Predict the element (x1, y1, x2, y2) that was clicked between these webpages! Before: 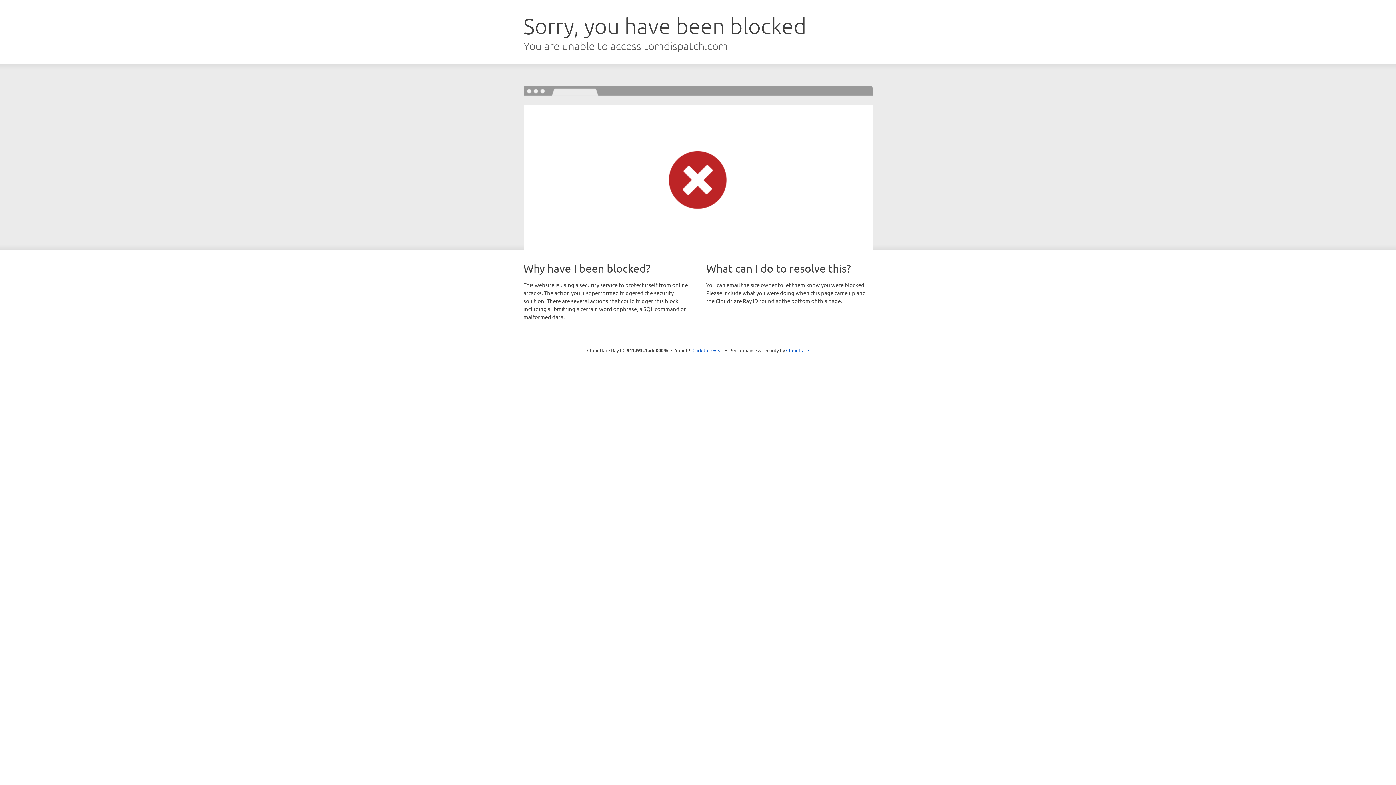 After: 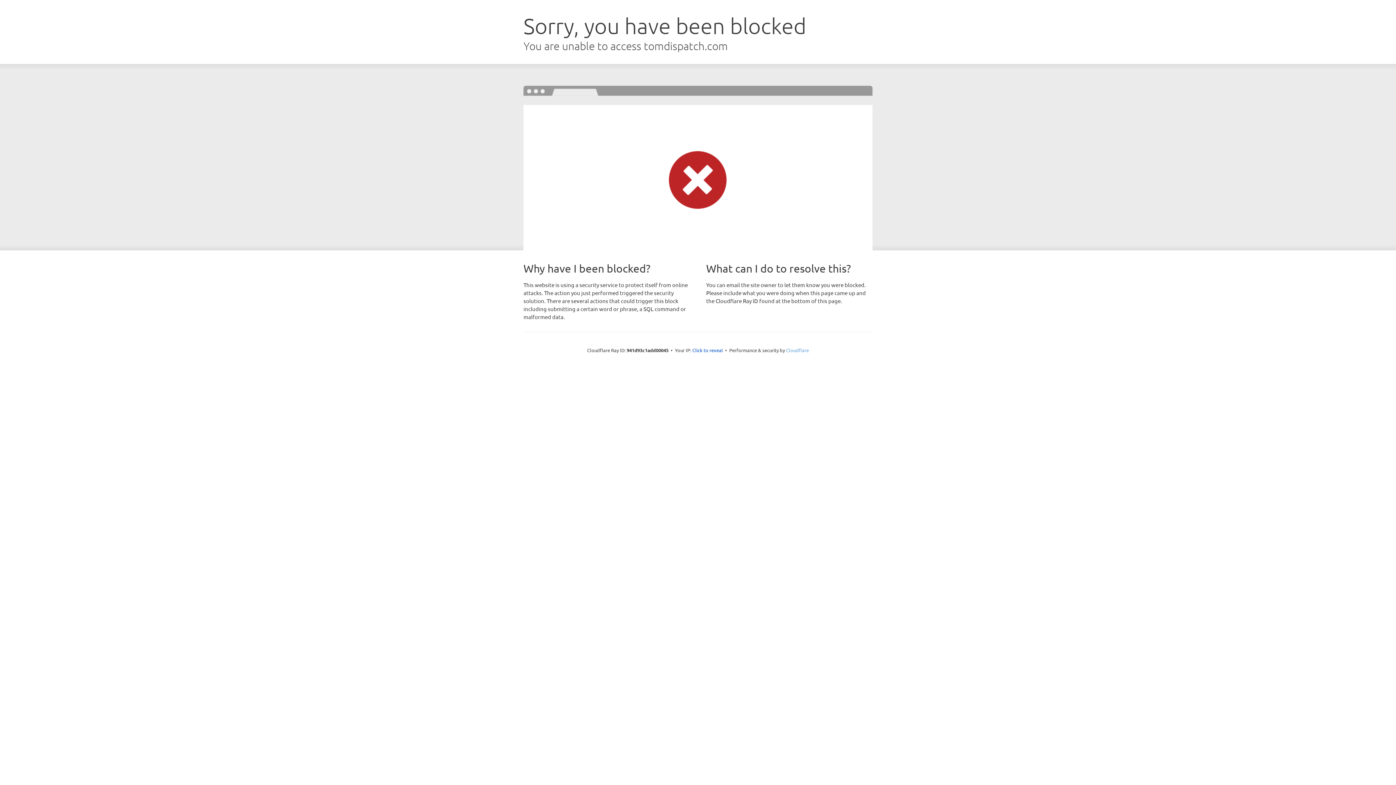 Action: bbox: (786, 347, 809, 353) label: Cloudflare